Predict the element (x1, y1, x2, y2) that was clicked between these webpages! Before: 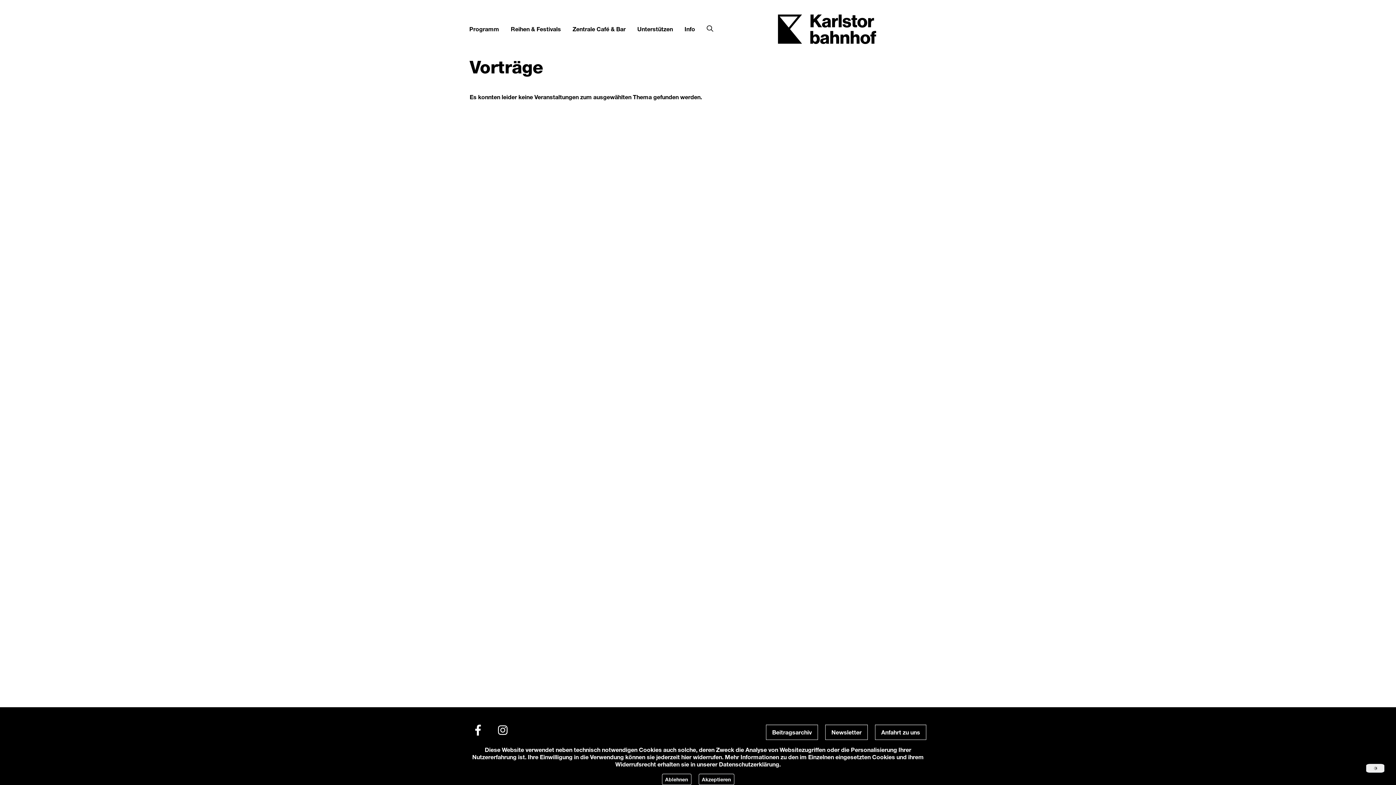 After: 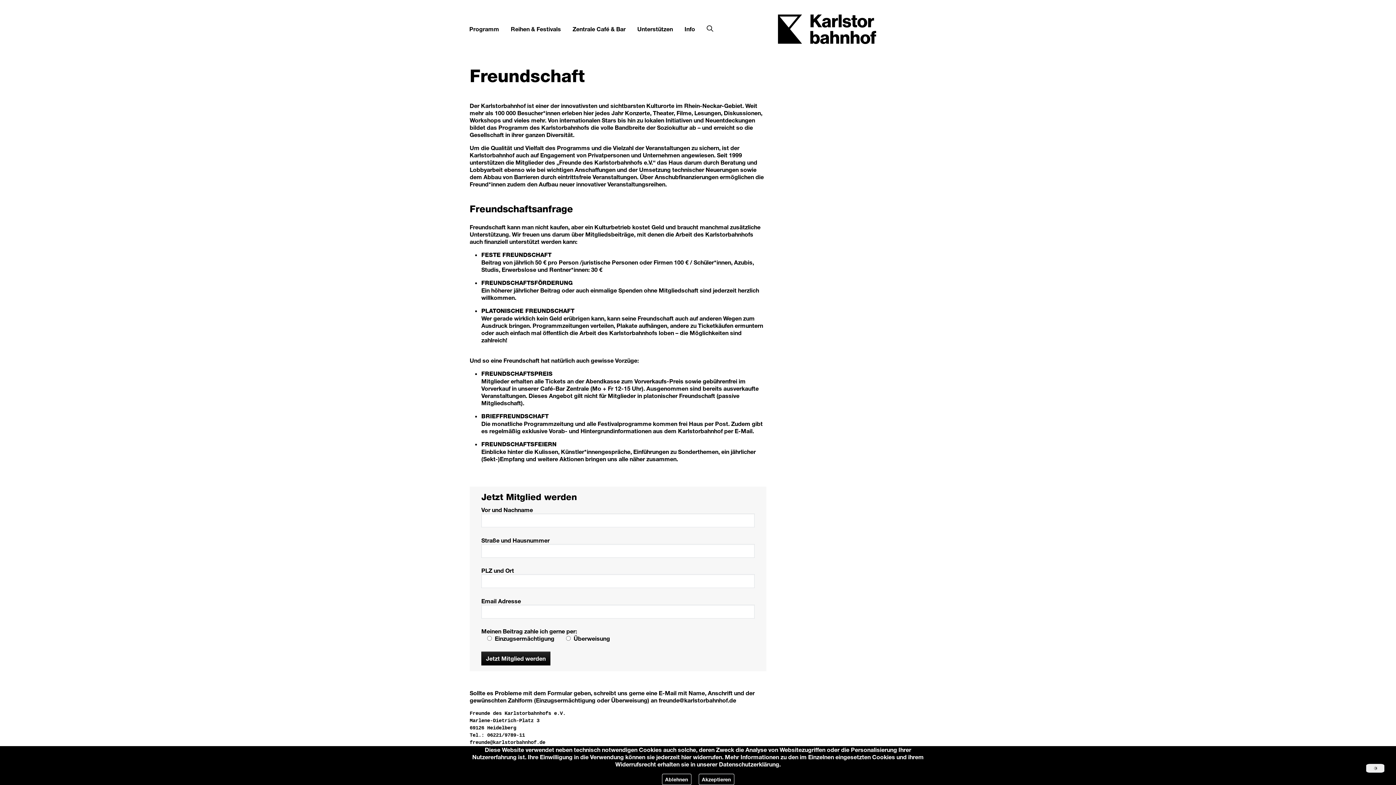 Action: bbox: (631, 22, 678, 35) label: Unterstützen